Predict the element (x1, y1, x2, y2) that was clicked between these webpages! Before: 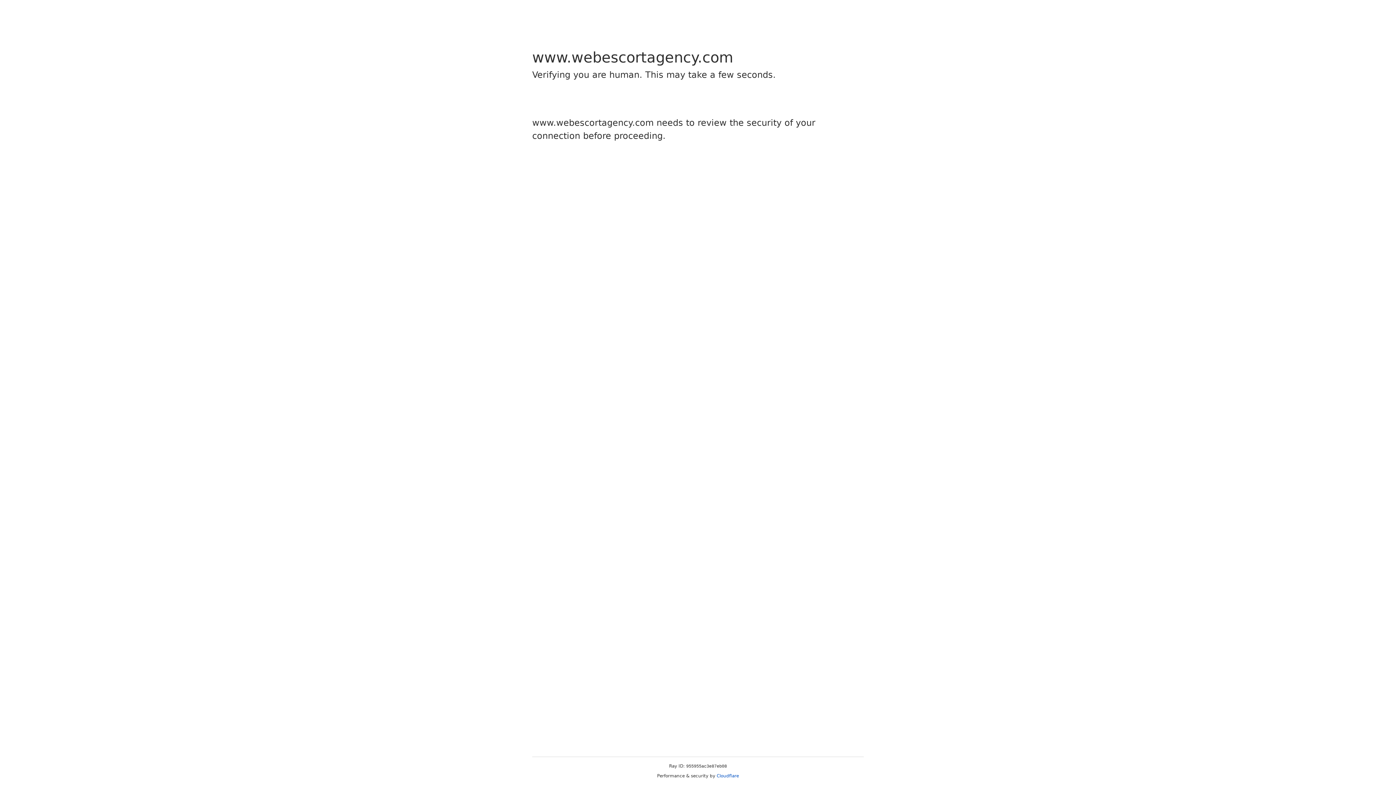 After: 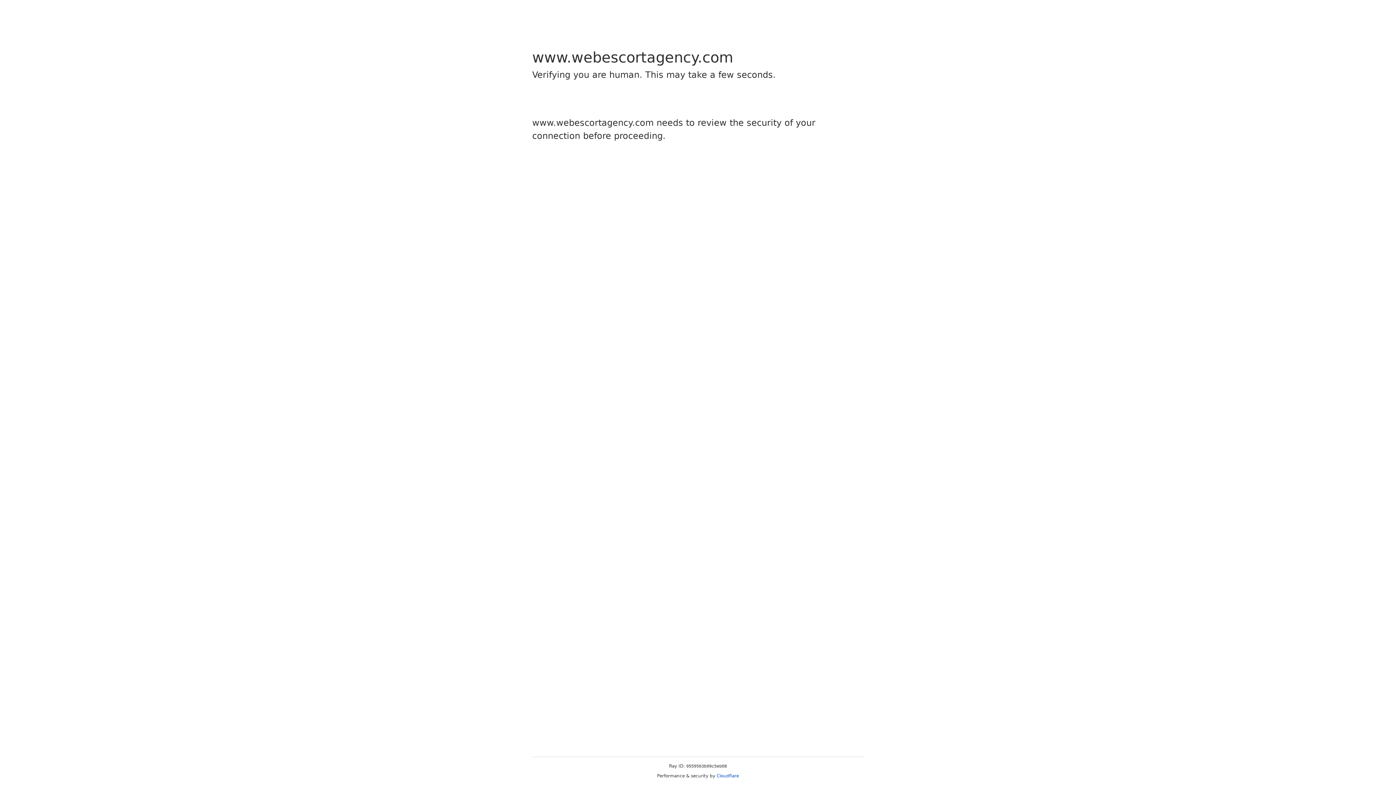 Action: label: Cloudflare bbox: (716, 773, 739, 778)